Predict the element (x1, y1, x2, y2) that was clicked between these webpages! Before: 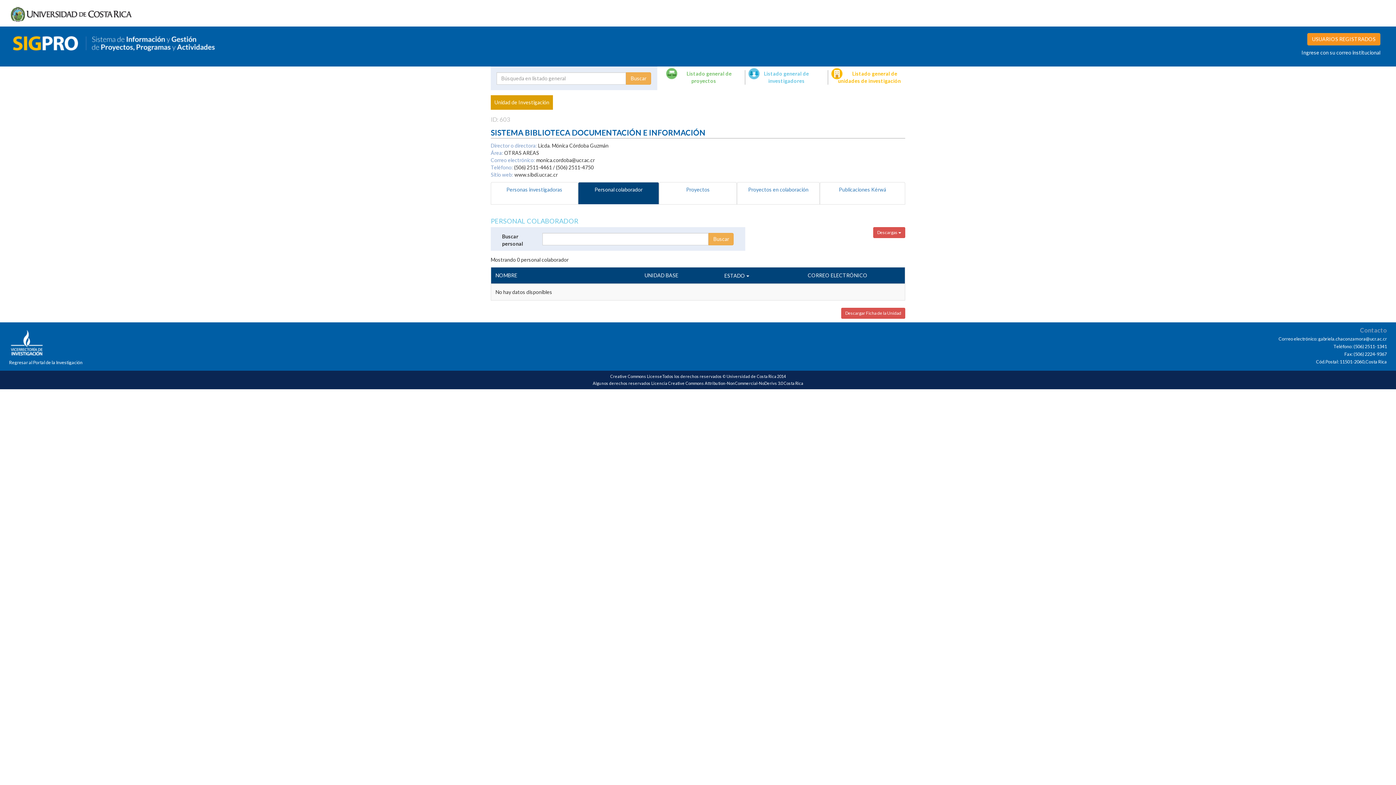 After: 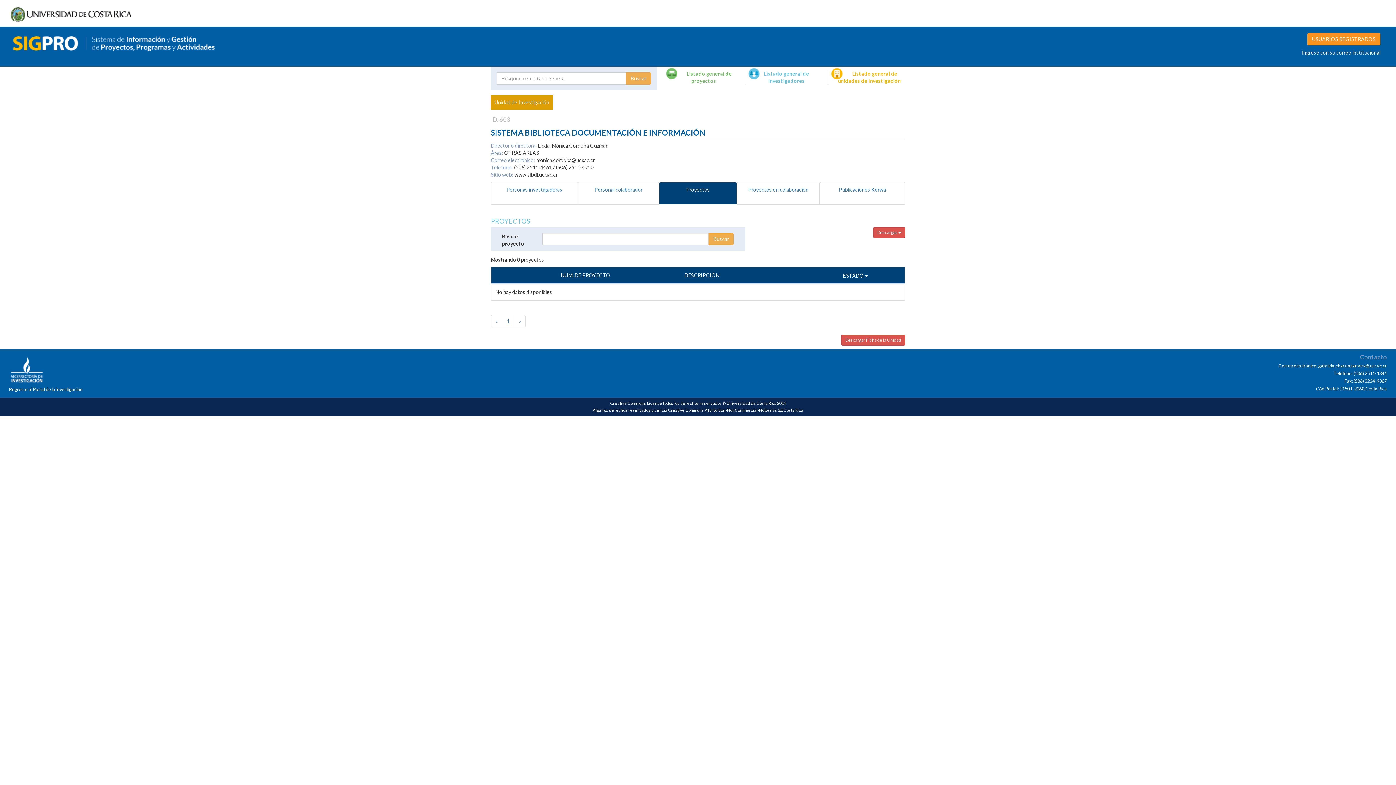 Action: label: Proyectos bbox: (659, 182, 737, 204)